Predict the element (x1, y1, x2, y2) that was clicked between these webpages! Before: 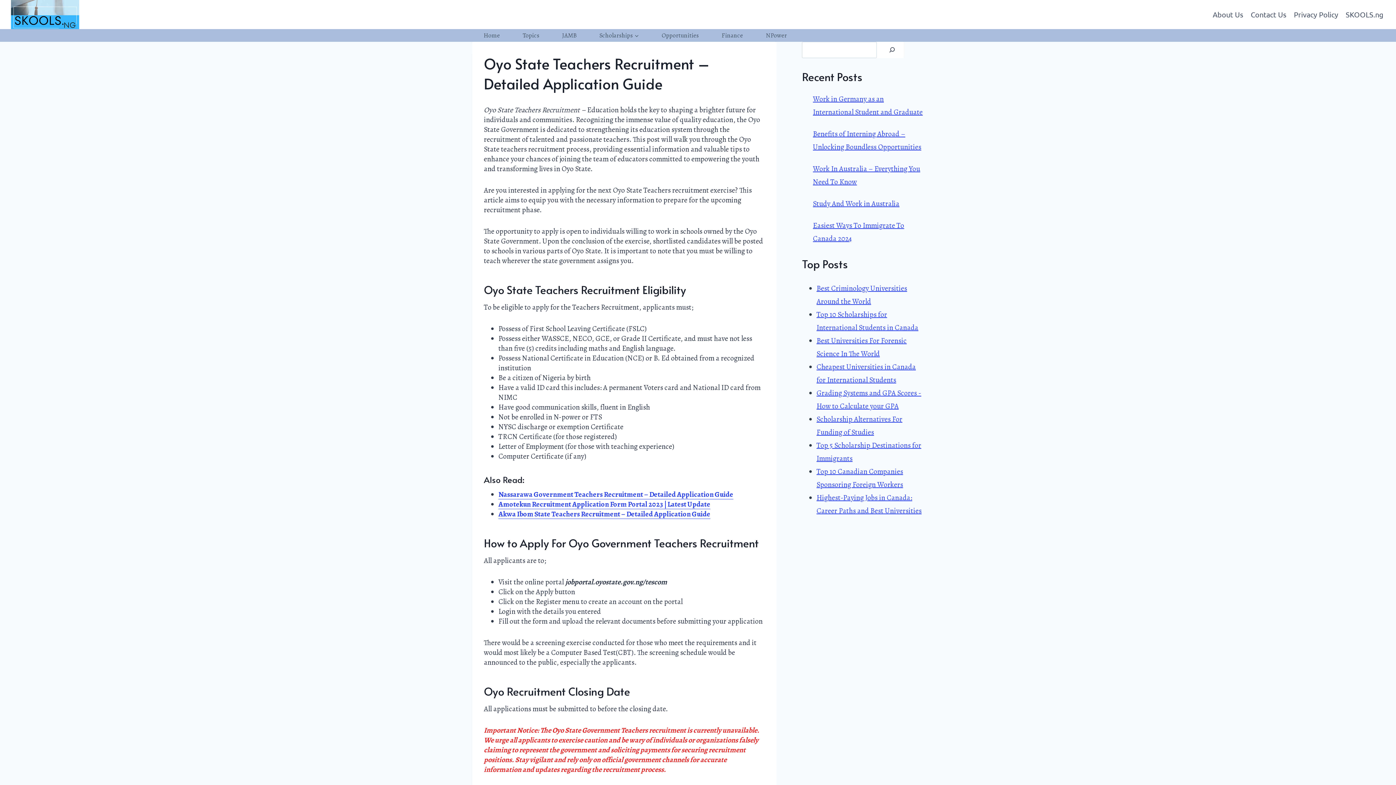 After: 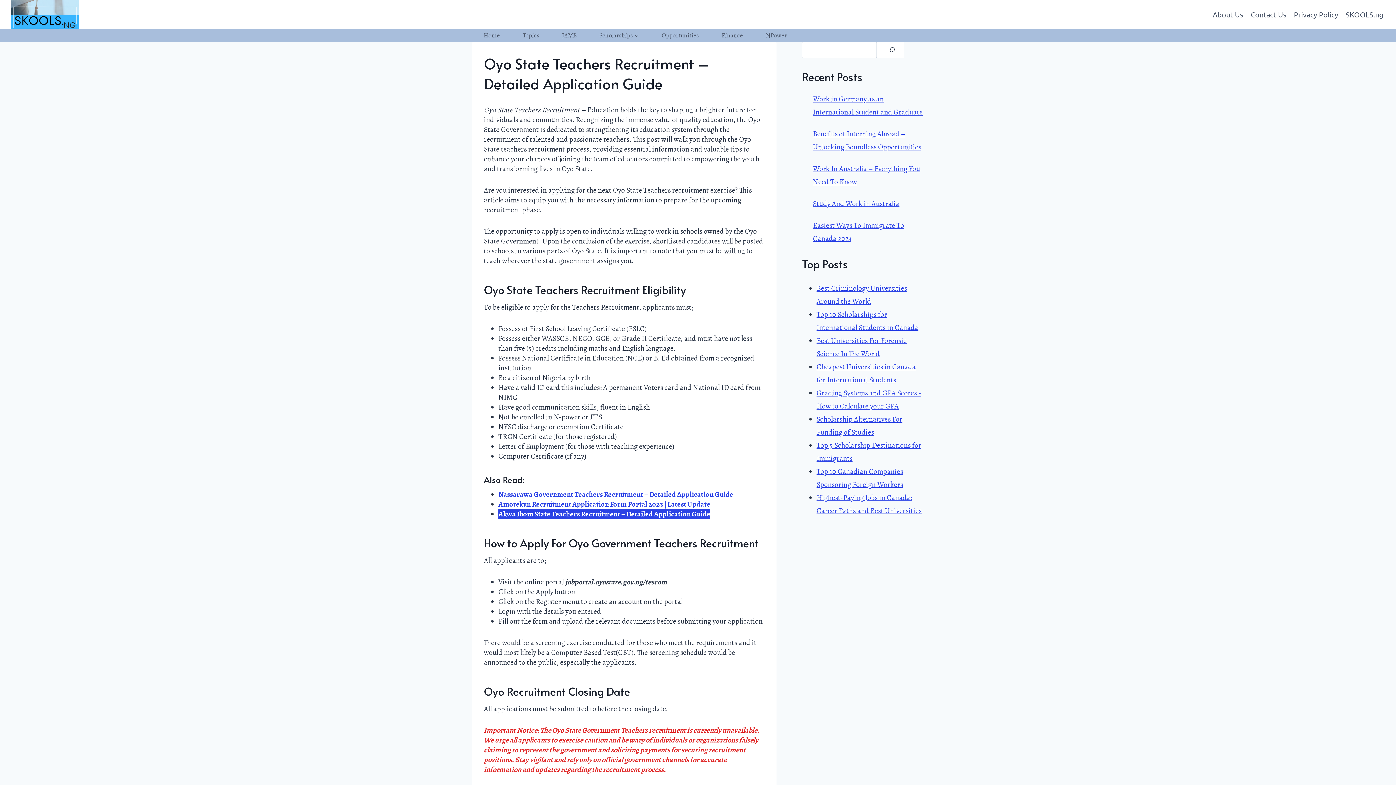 Action: label: Akwa Ibom State Teachers Recruitment – Detailed Application Guide bbox: (498, 509, 710, 519)